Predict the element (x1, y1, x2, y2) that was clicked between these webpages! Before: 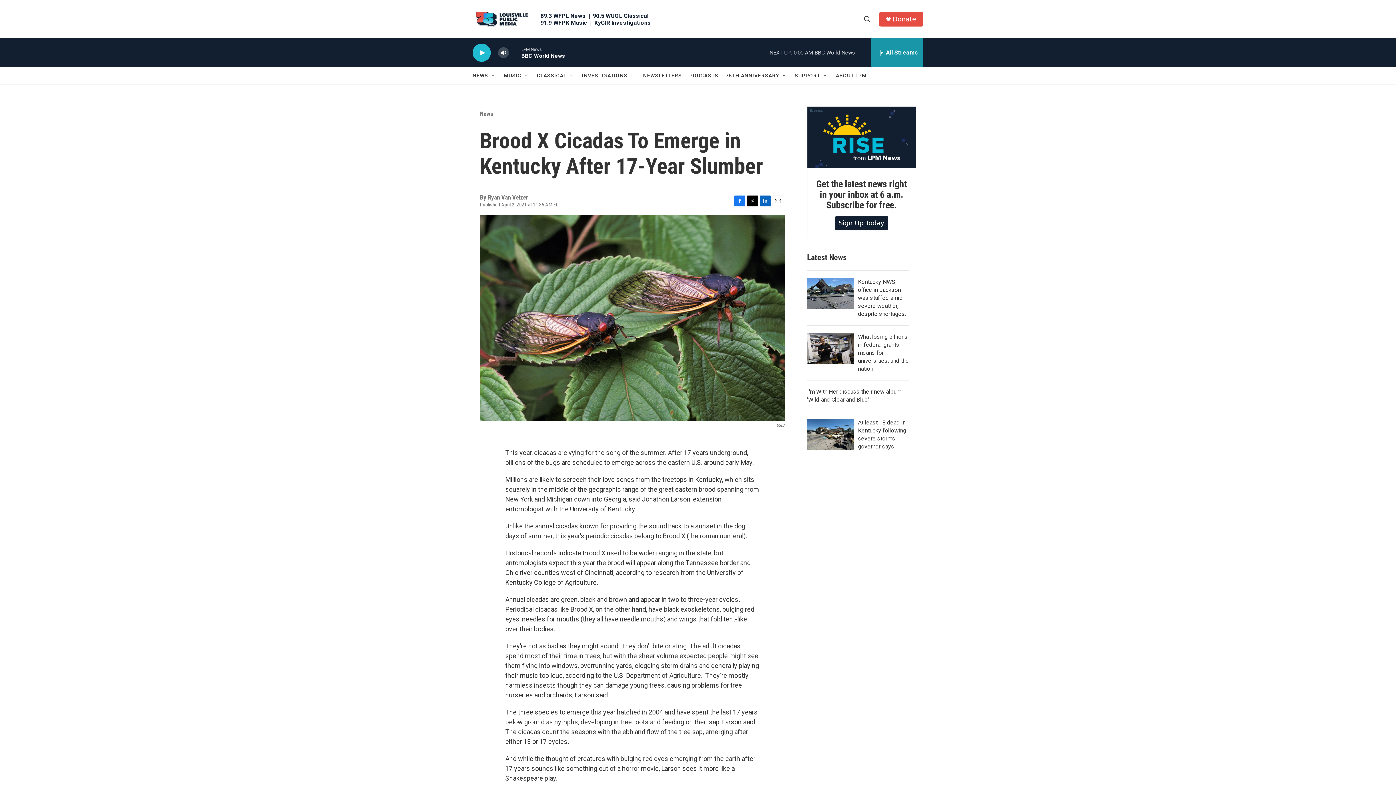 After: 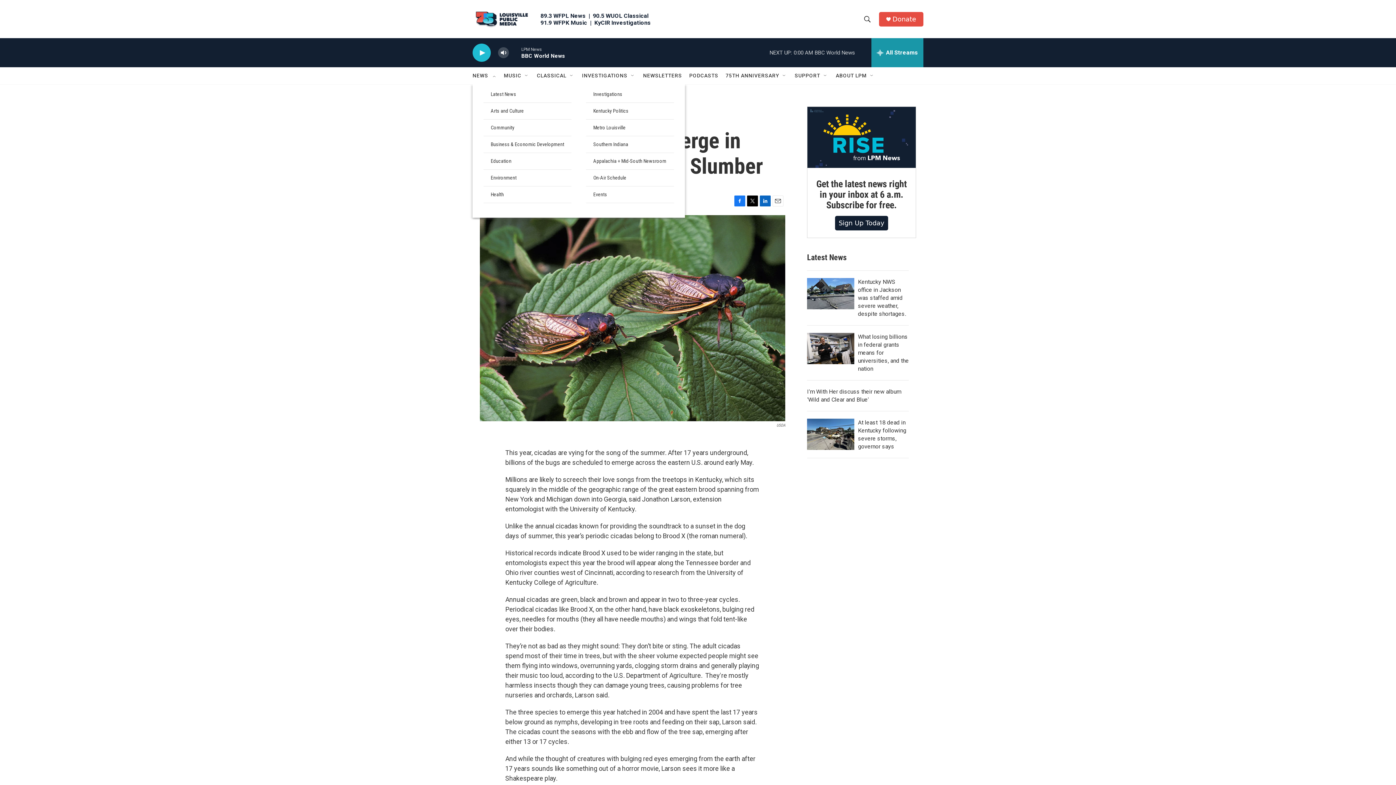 Action: bbox: (490, 72, 496, 78) label: Open Sub Navigation